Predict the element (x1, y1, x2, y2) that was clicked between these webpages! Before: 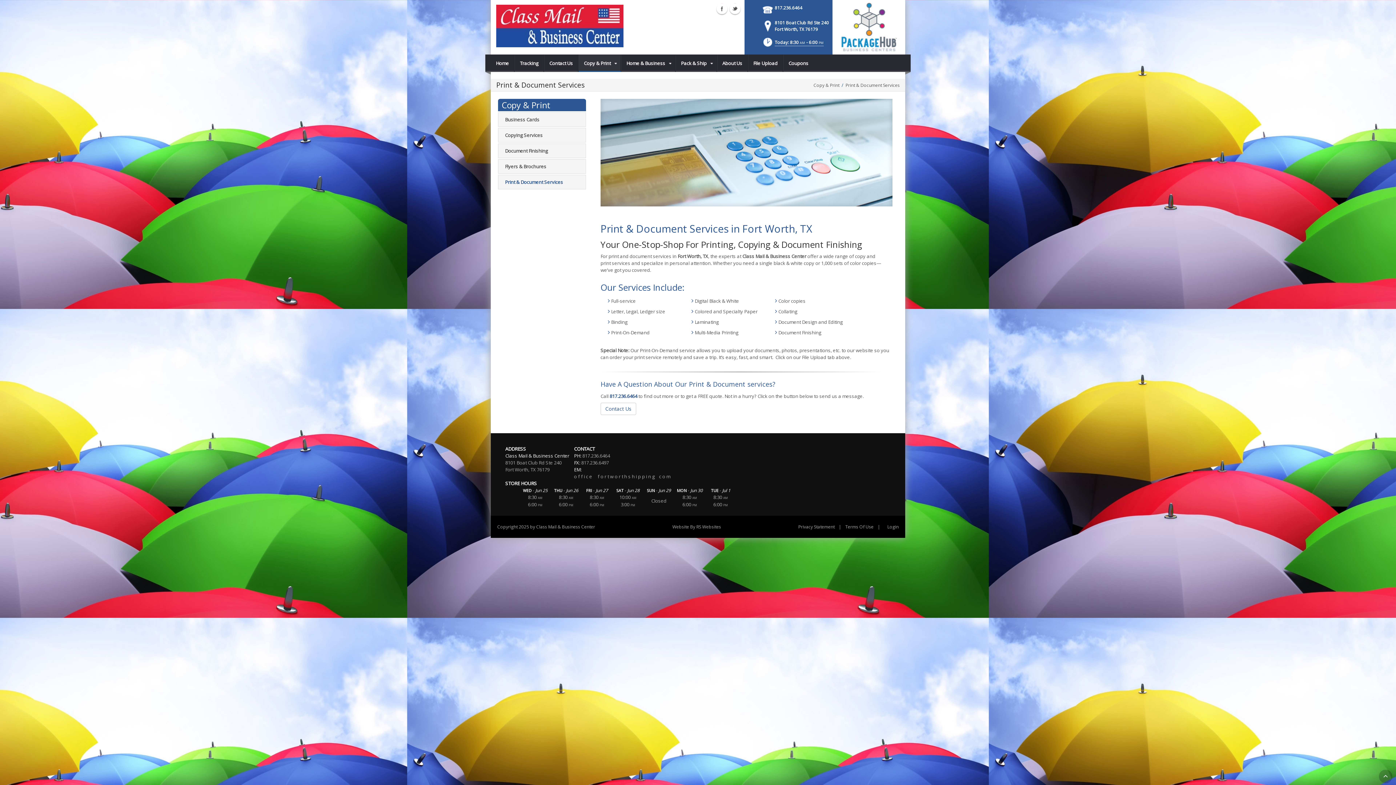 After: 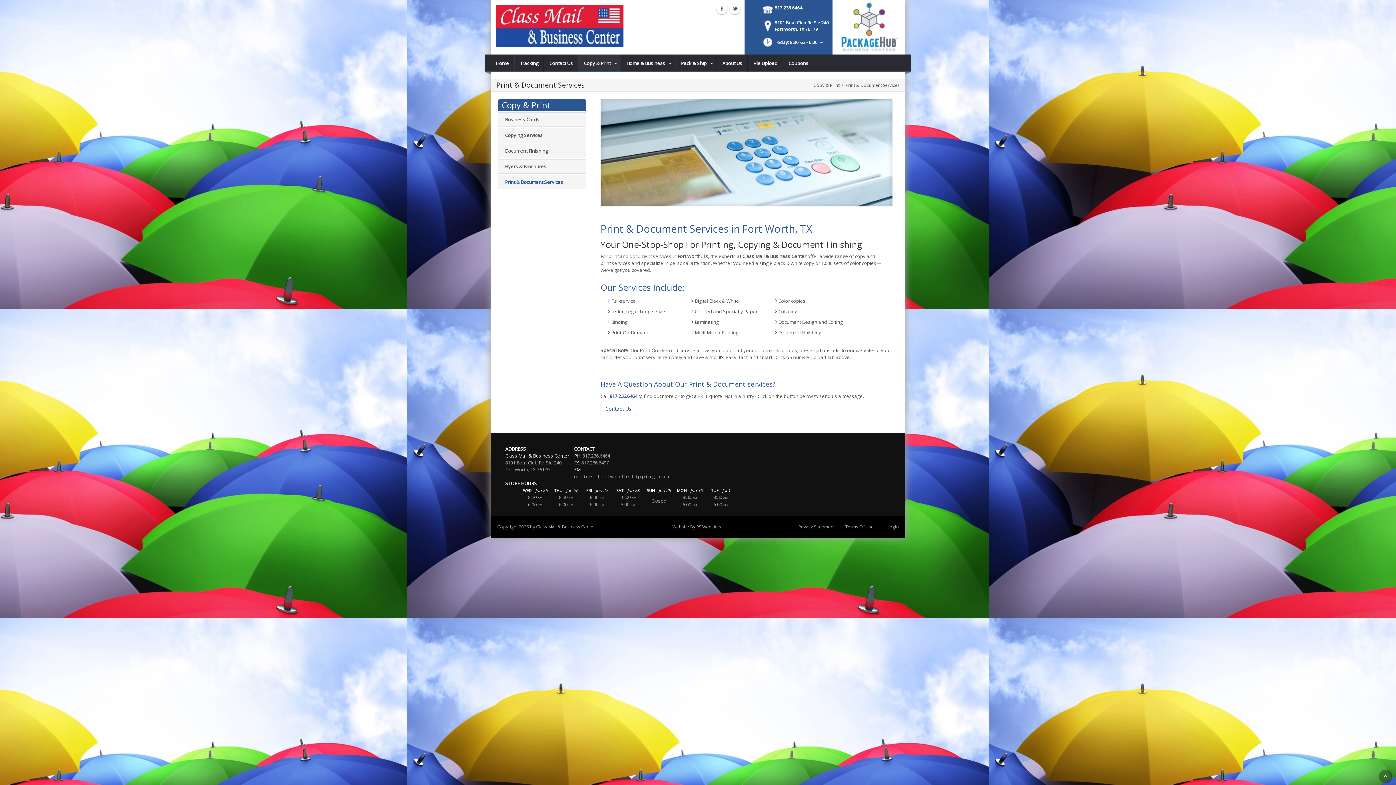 Action: bbox: (1379, 770, 1392, 783)